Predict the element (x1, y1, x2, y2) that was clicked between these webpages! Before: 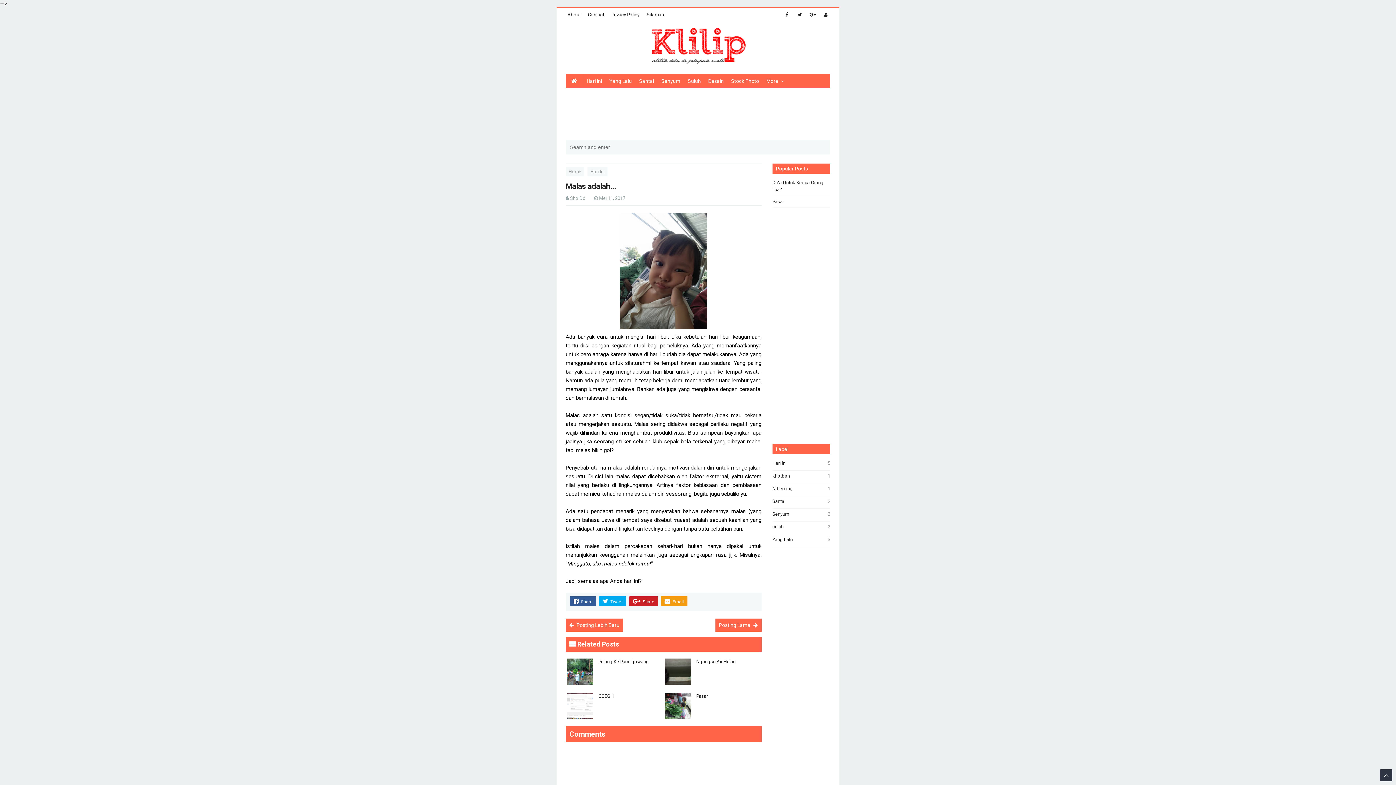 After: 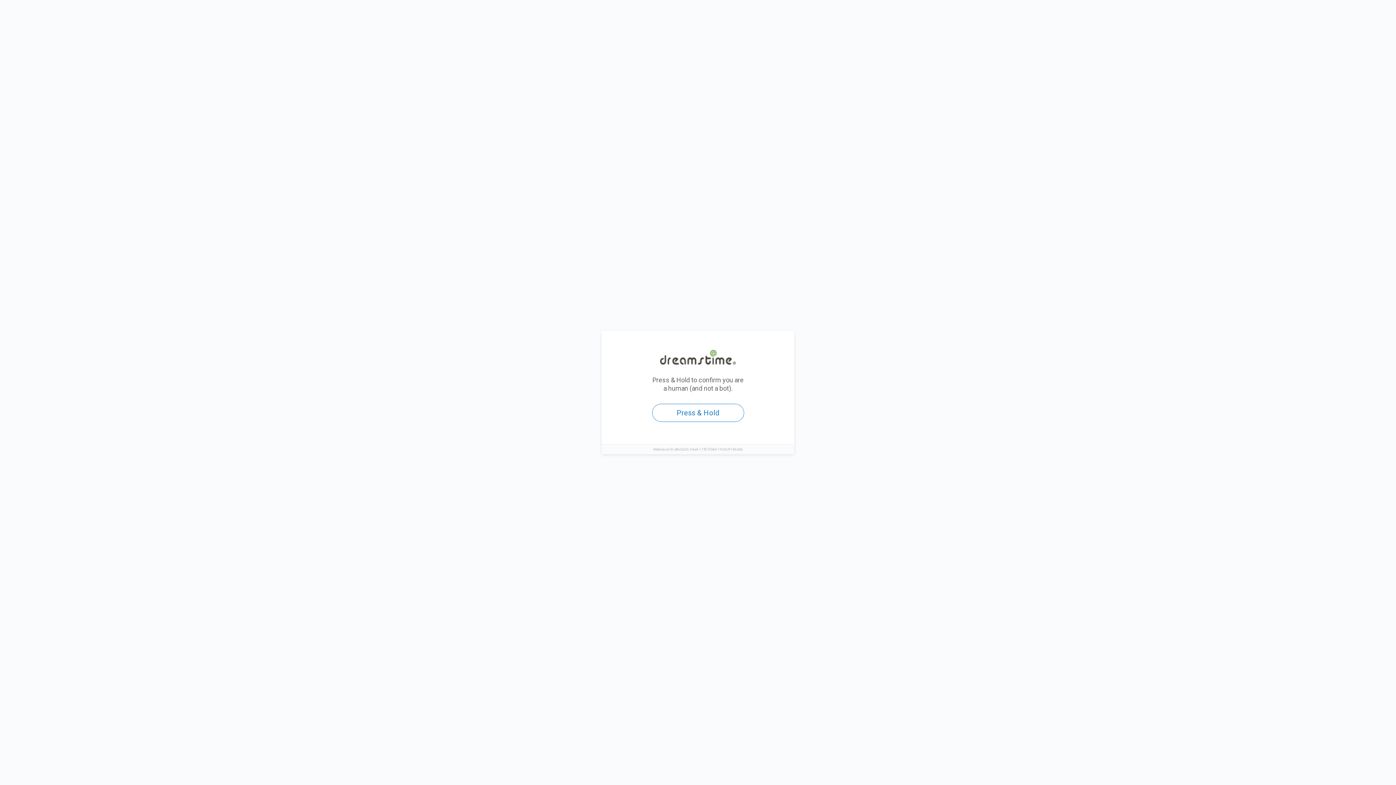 Action: bbox: (727, 73, 762, 88) label: Stock Photo